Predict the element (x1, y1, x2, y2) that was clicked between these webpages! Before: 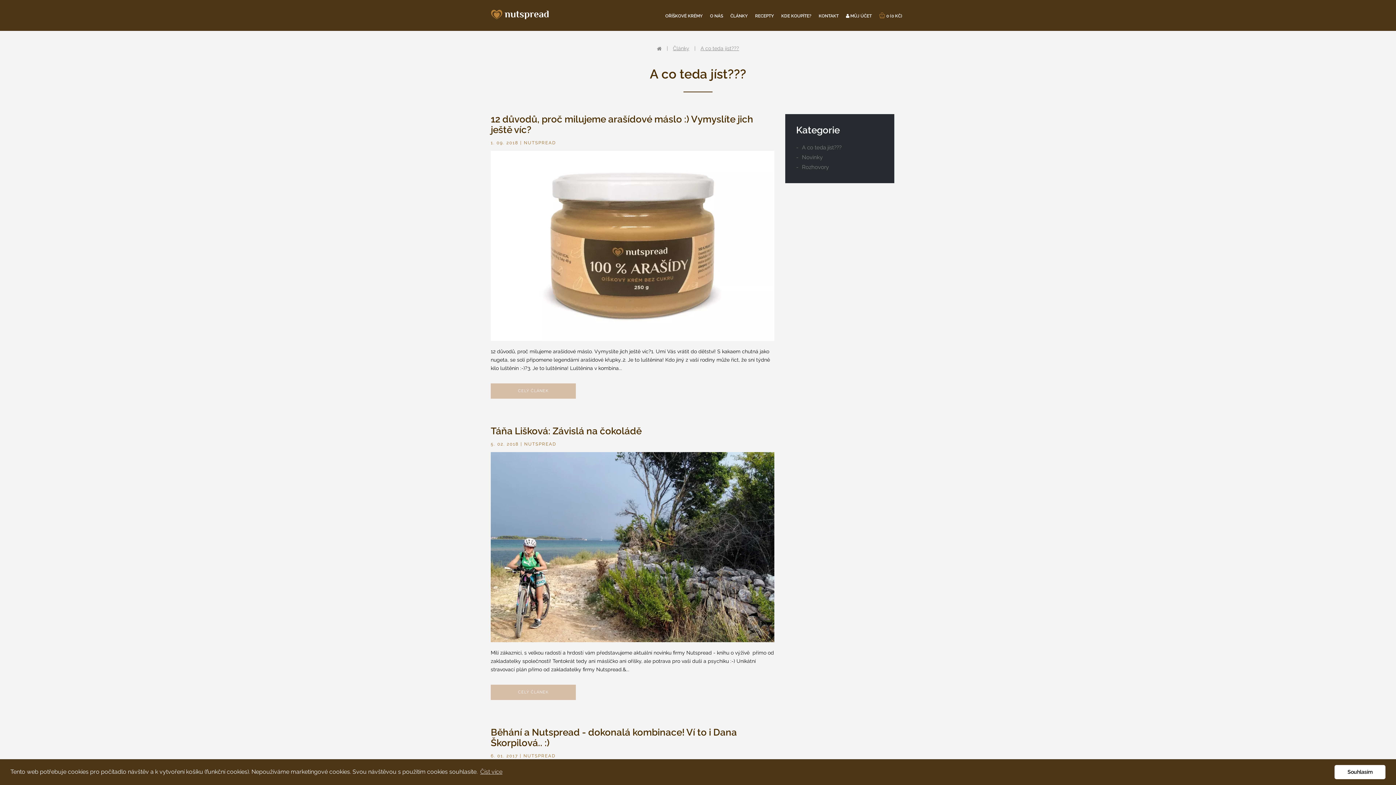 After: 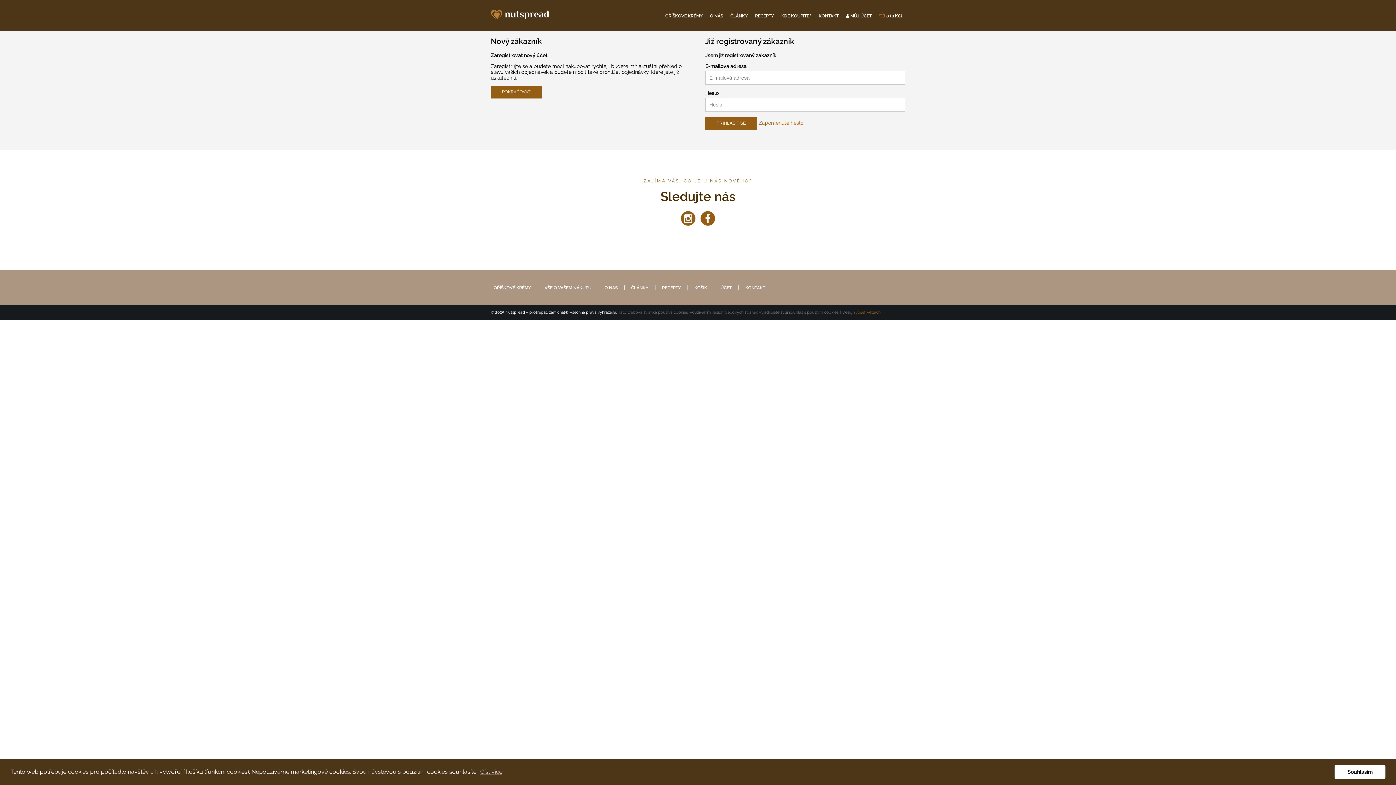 Action: bbox: (843, 10, 874, 21) label:  MŮJ ÚČET